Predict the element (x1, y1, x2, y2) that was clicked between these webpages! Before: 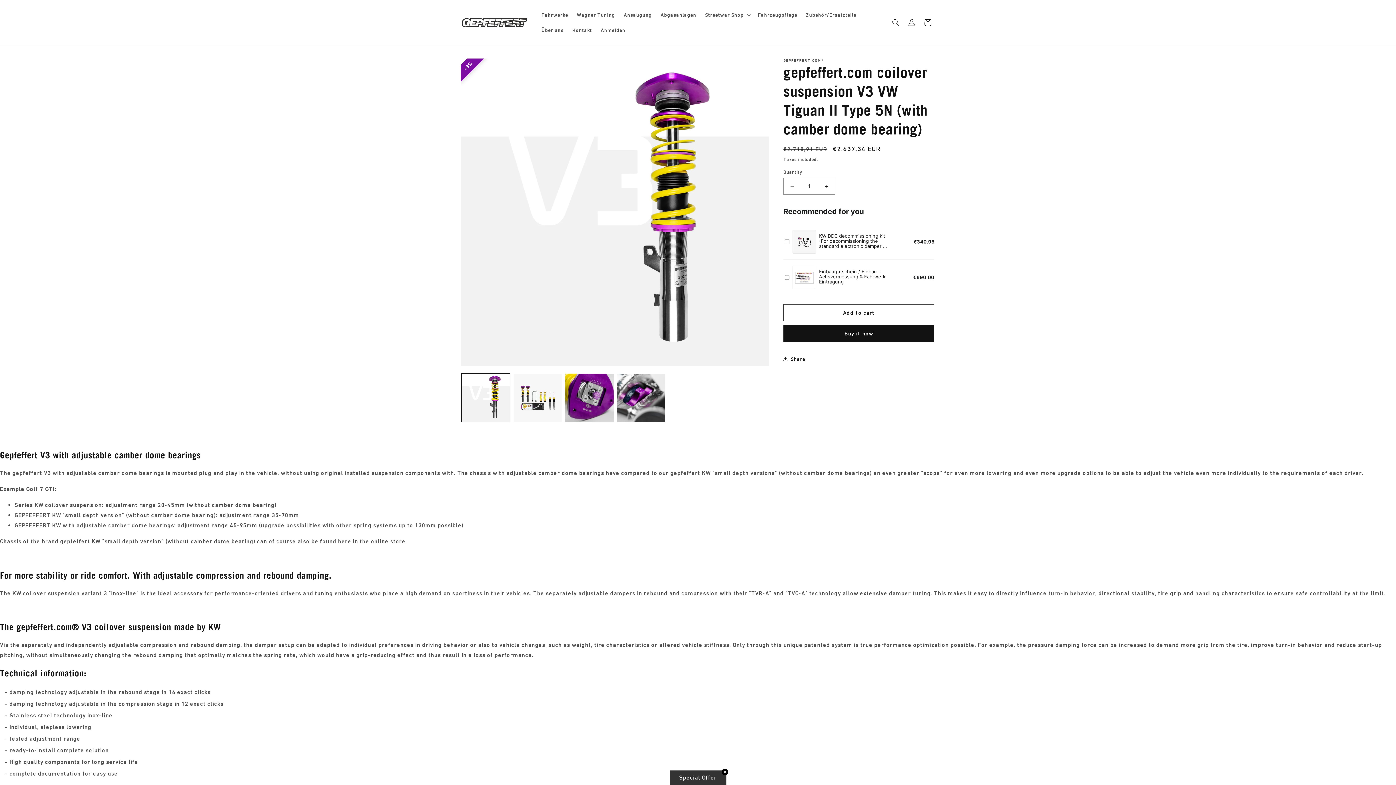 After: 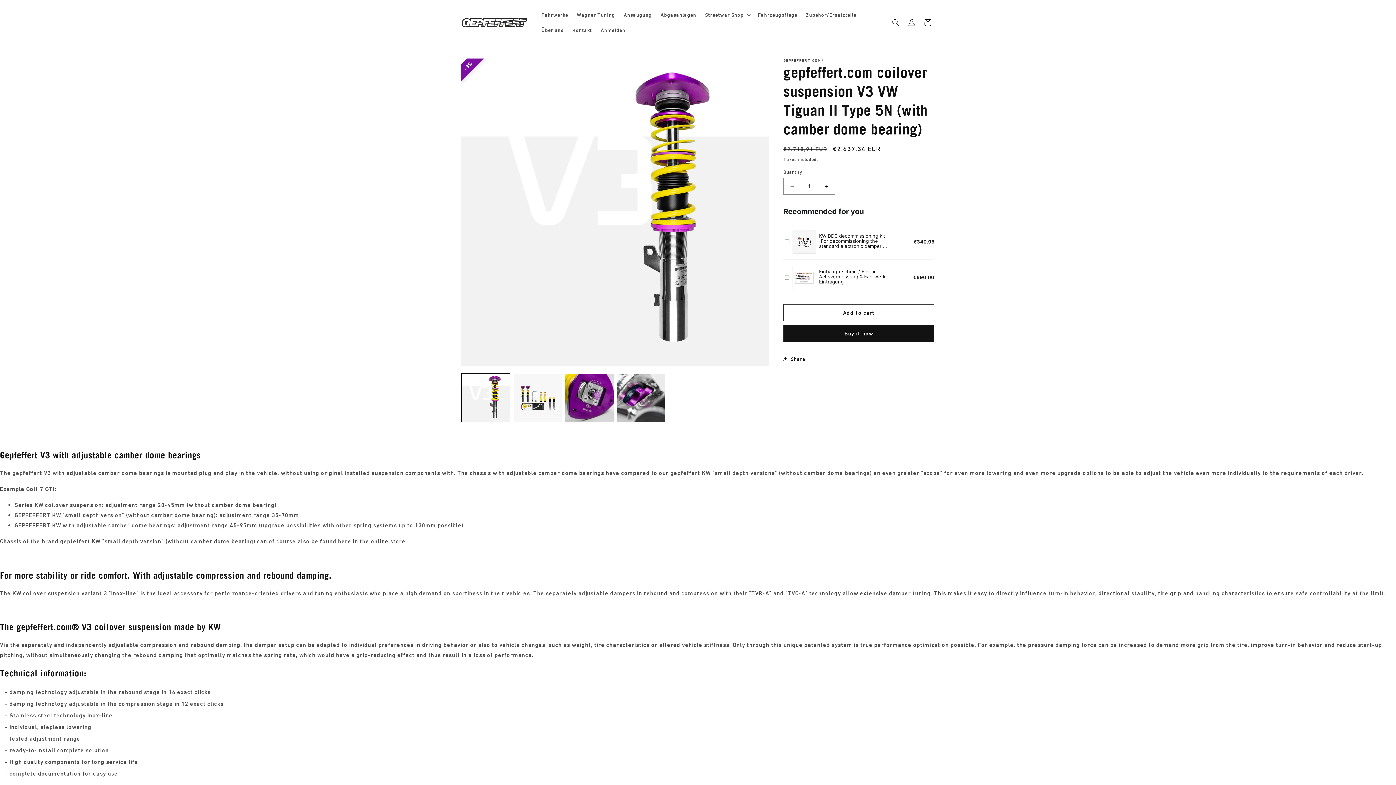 Action: bbox: (721, 769, 728, 775) label: ✕